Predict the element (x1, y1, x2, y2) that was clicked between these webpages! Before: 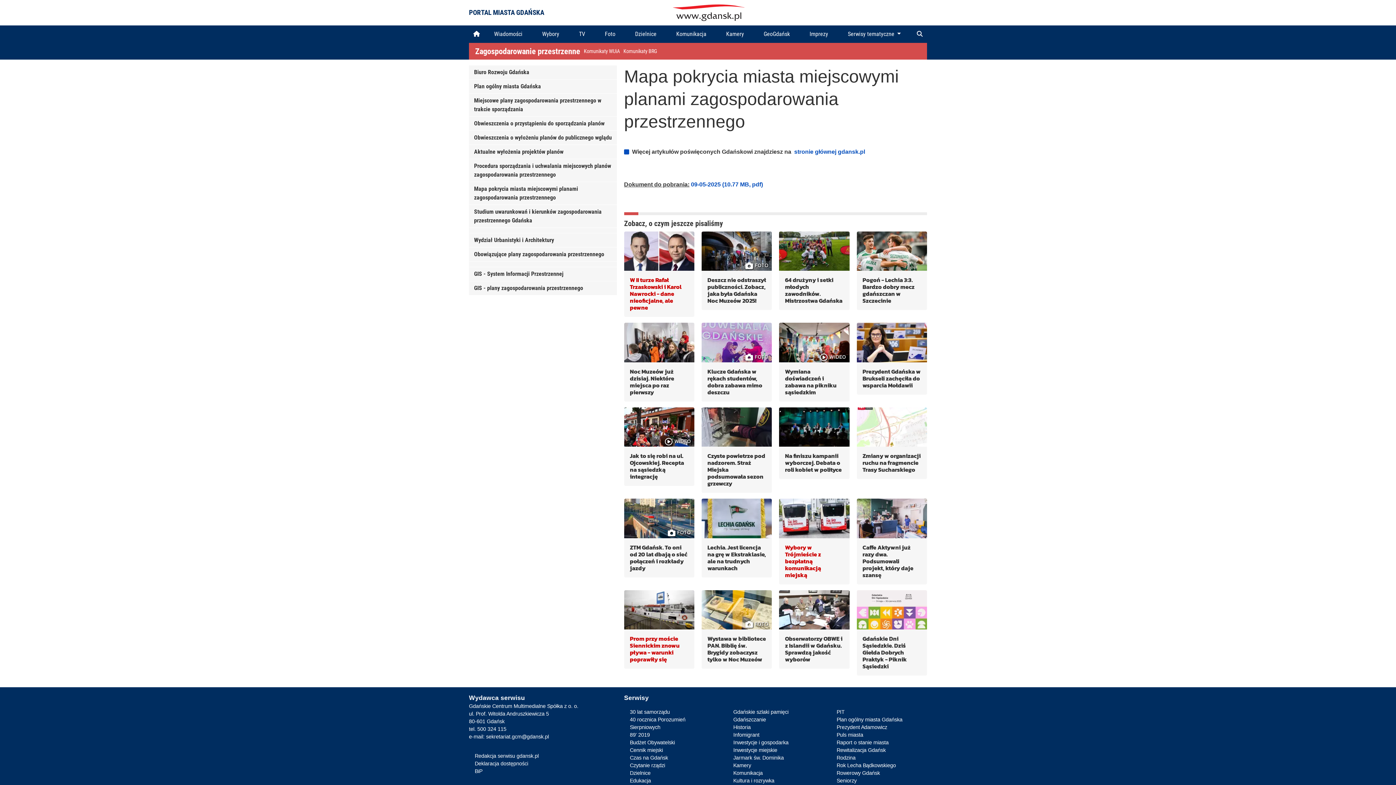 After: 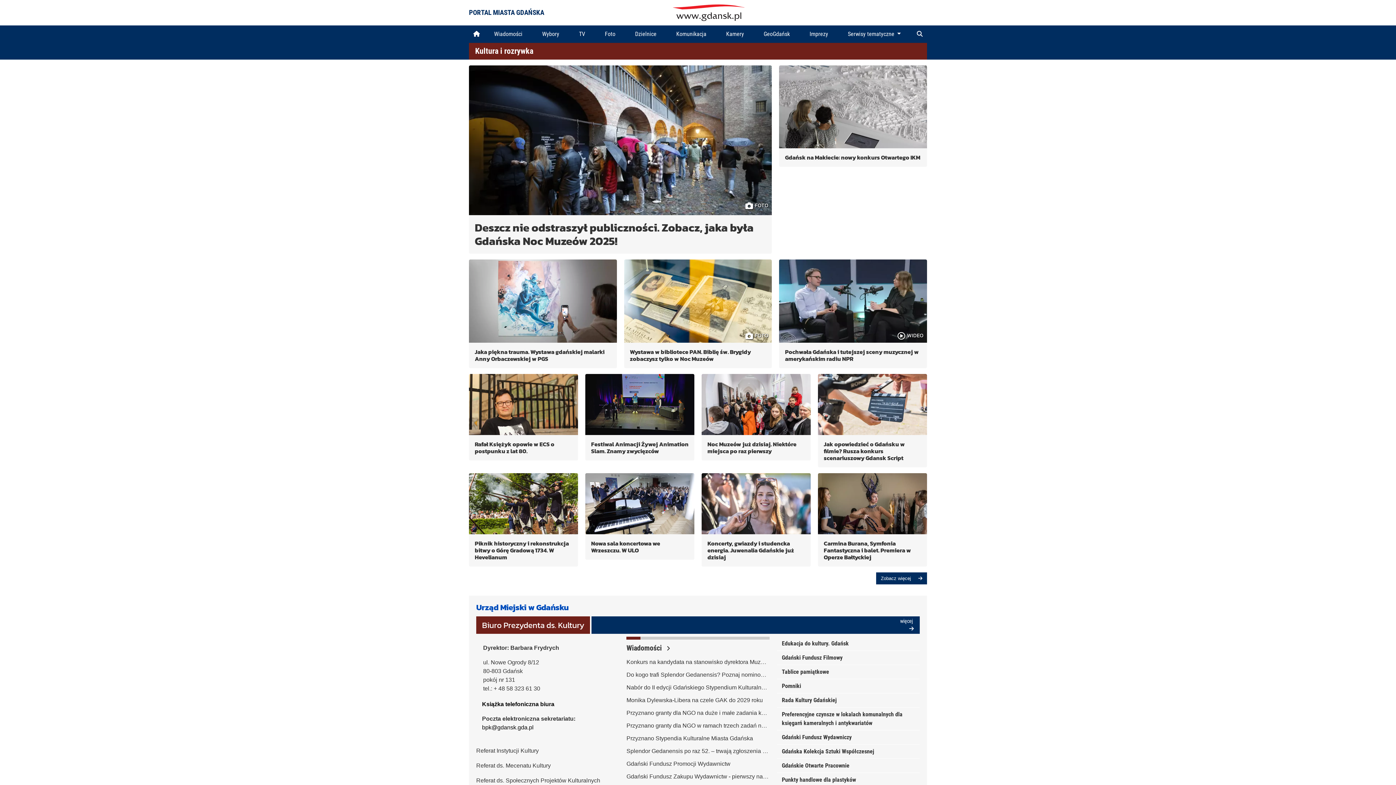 Action: label: Kultura i rozrywka bbox: (733, 778, 778, 784)